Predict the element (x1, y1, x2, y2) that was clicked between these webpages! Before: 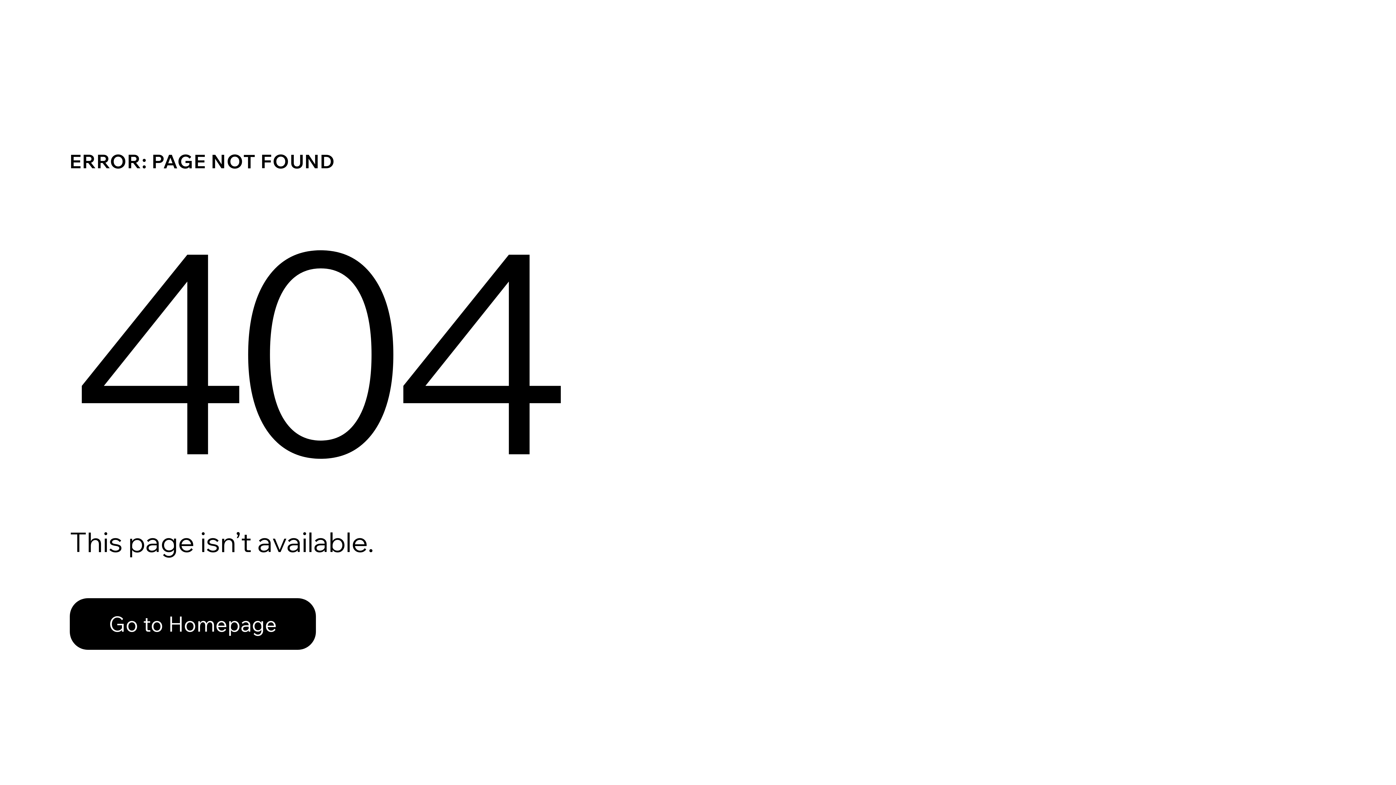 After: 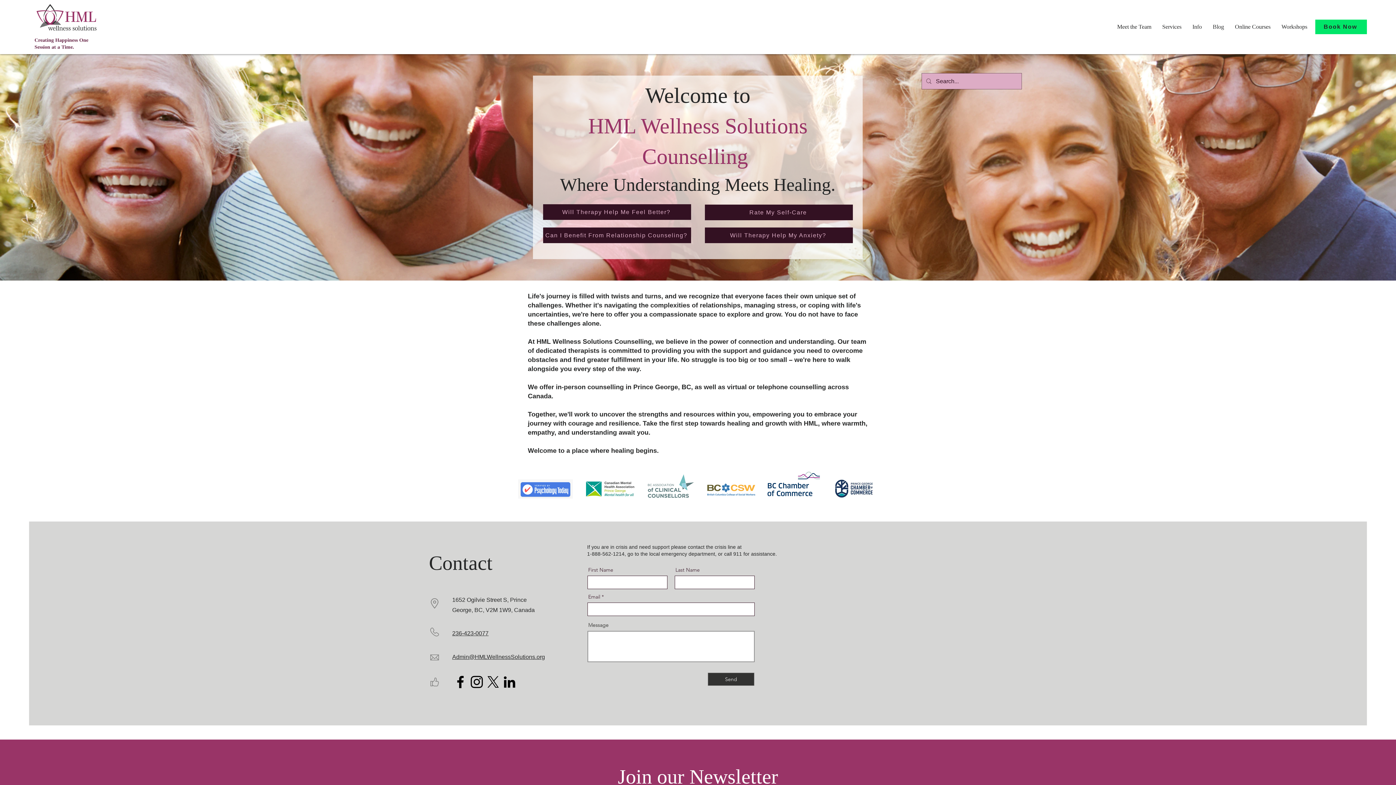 Action: label: Go to Homepage bbox: (69, 598, 316, 650)